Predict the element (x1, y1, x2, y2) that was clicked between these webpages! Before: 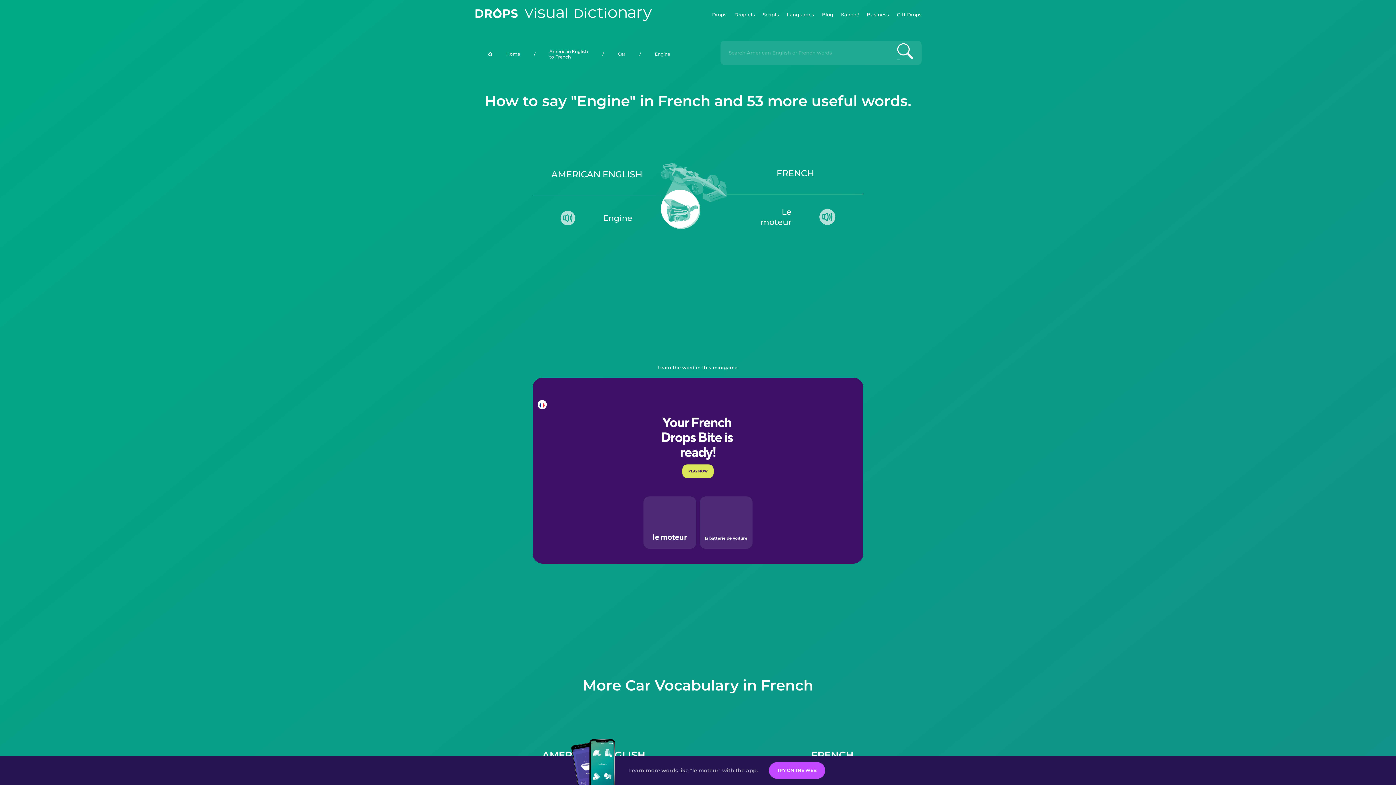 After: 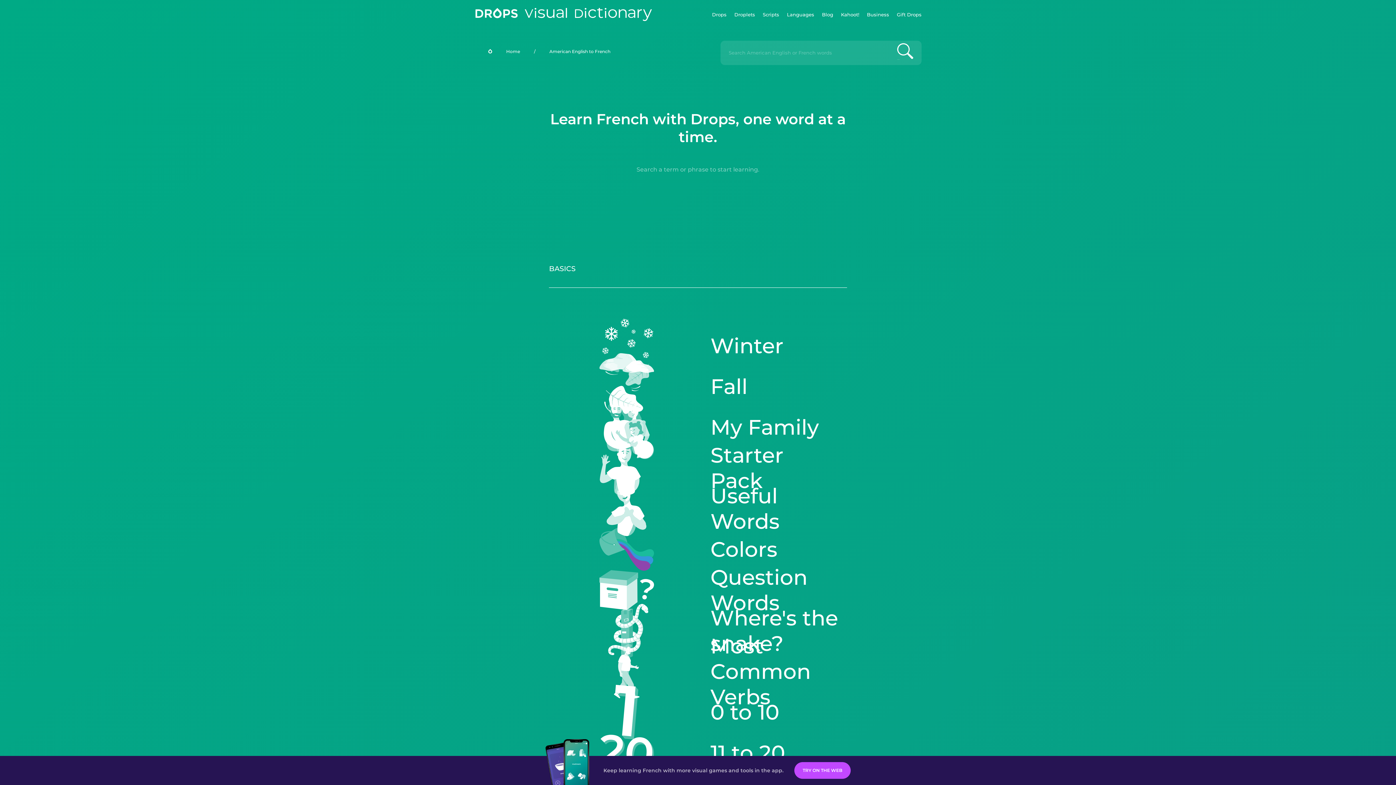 Action: bbox: (535, 40, 602, 67) label: American English to French